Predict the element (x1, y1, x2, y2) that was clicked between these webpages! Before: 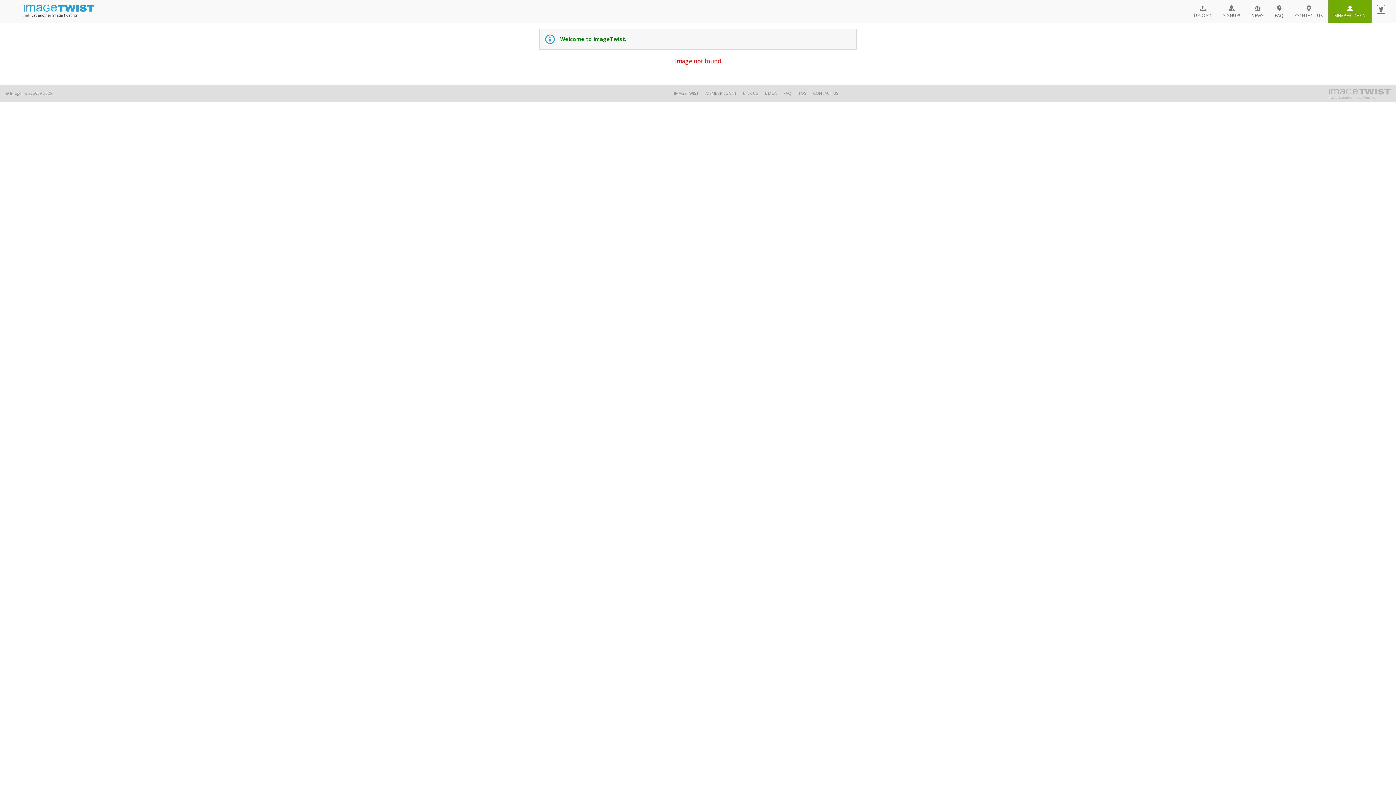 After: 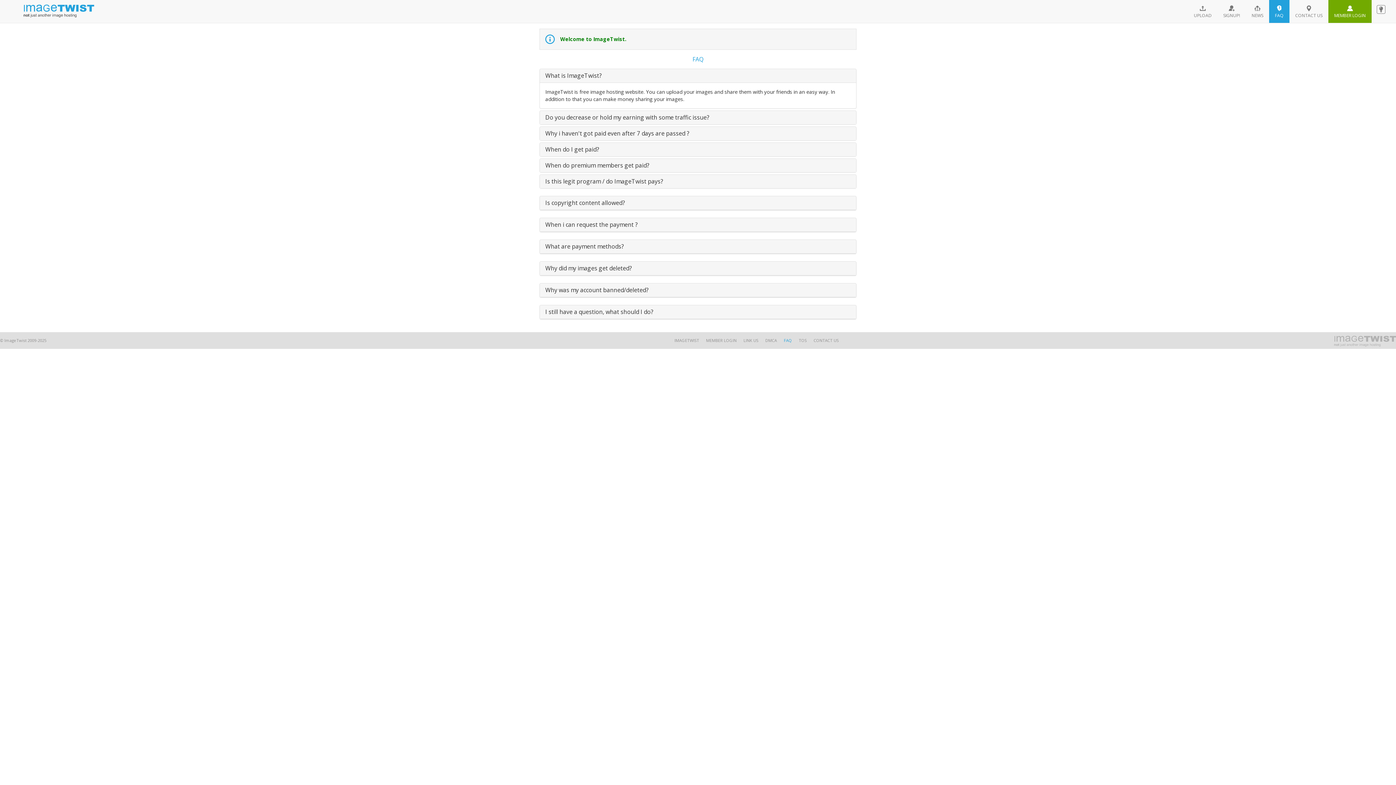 Action: label: FAQ bbox: (1269, 0, 1289, 22)